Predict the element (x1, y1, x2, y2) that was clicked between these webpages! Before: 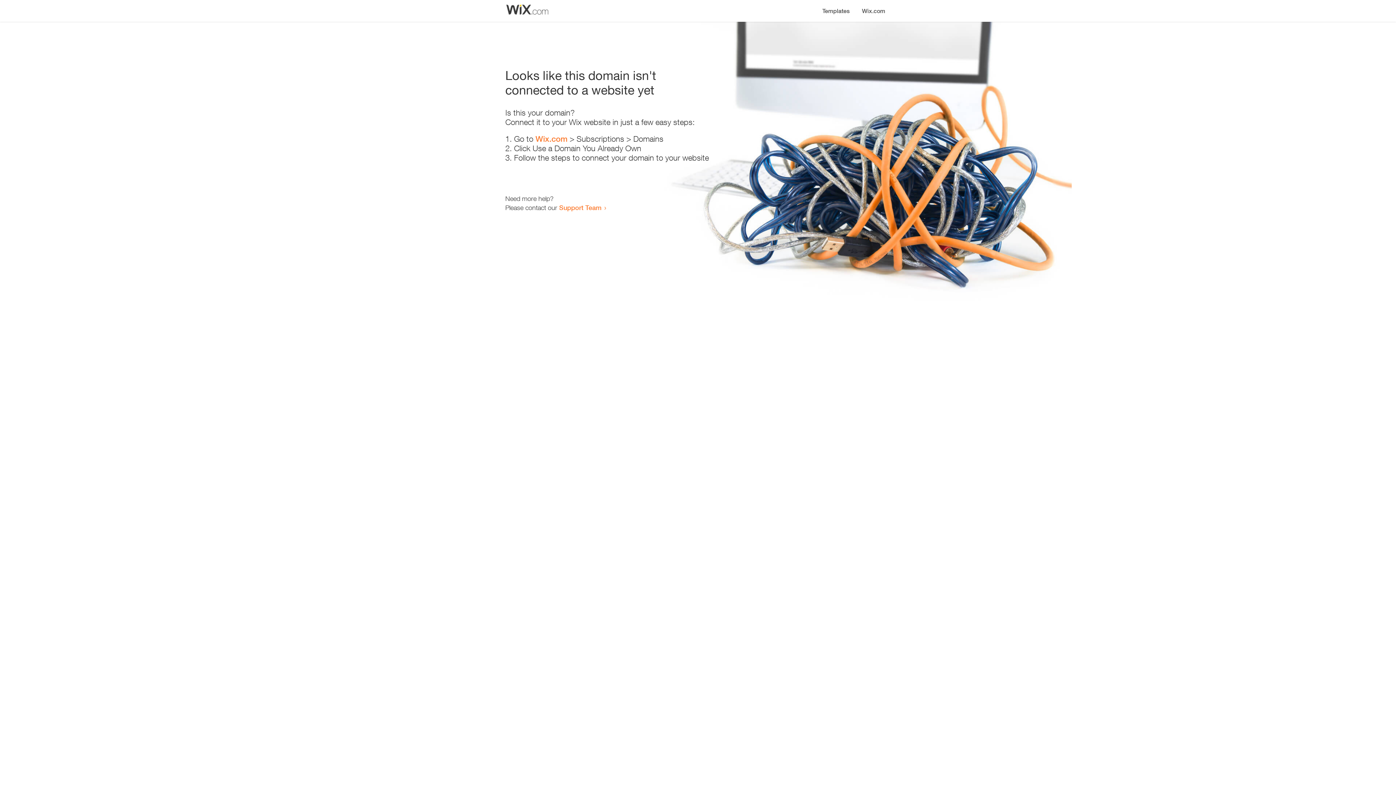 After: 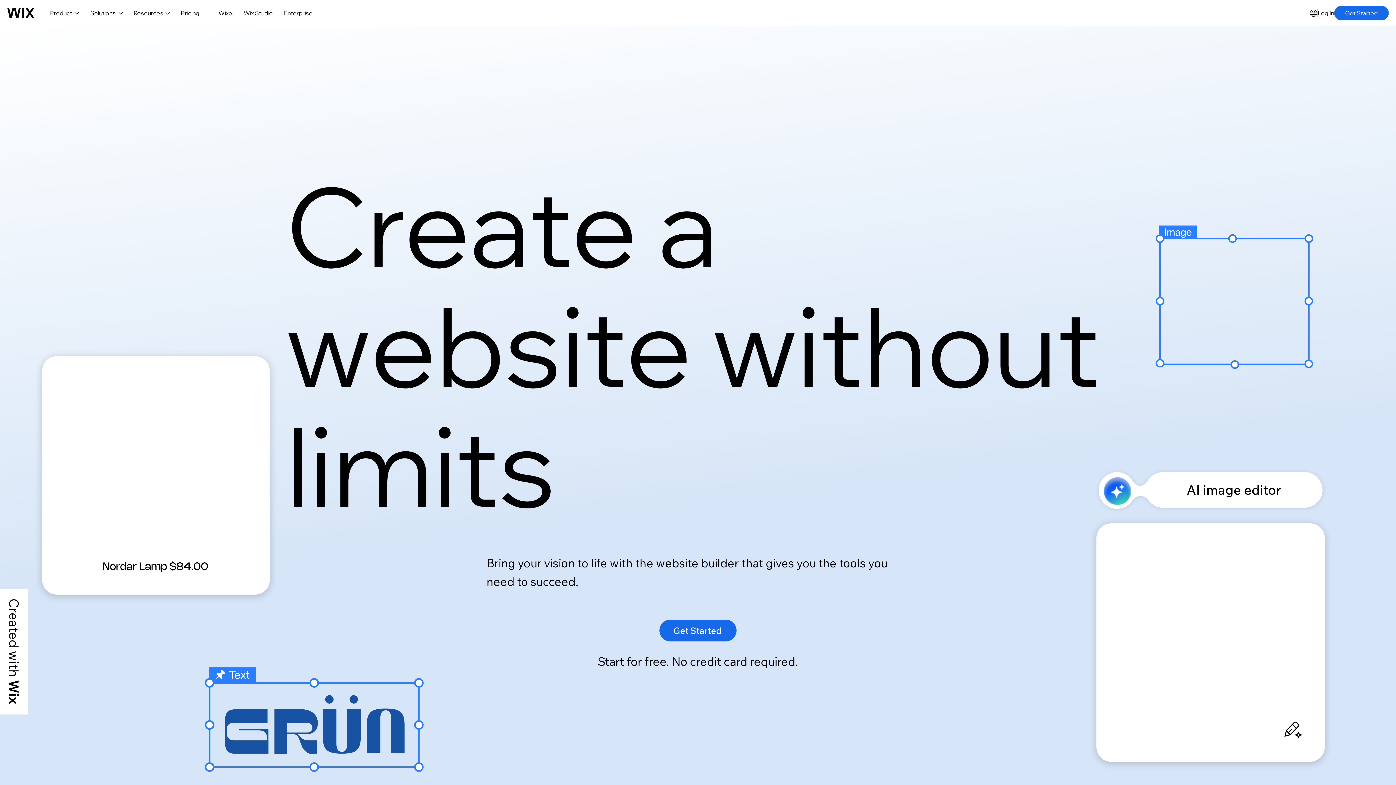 Action: bbox: (856, 0, 890, 14) label: Wix.com